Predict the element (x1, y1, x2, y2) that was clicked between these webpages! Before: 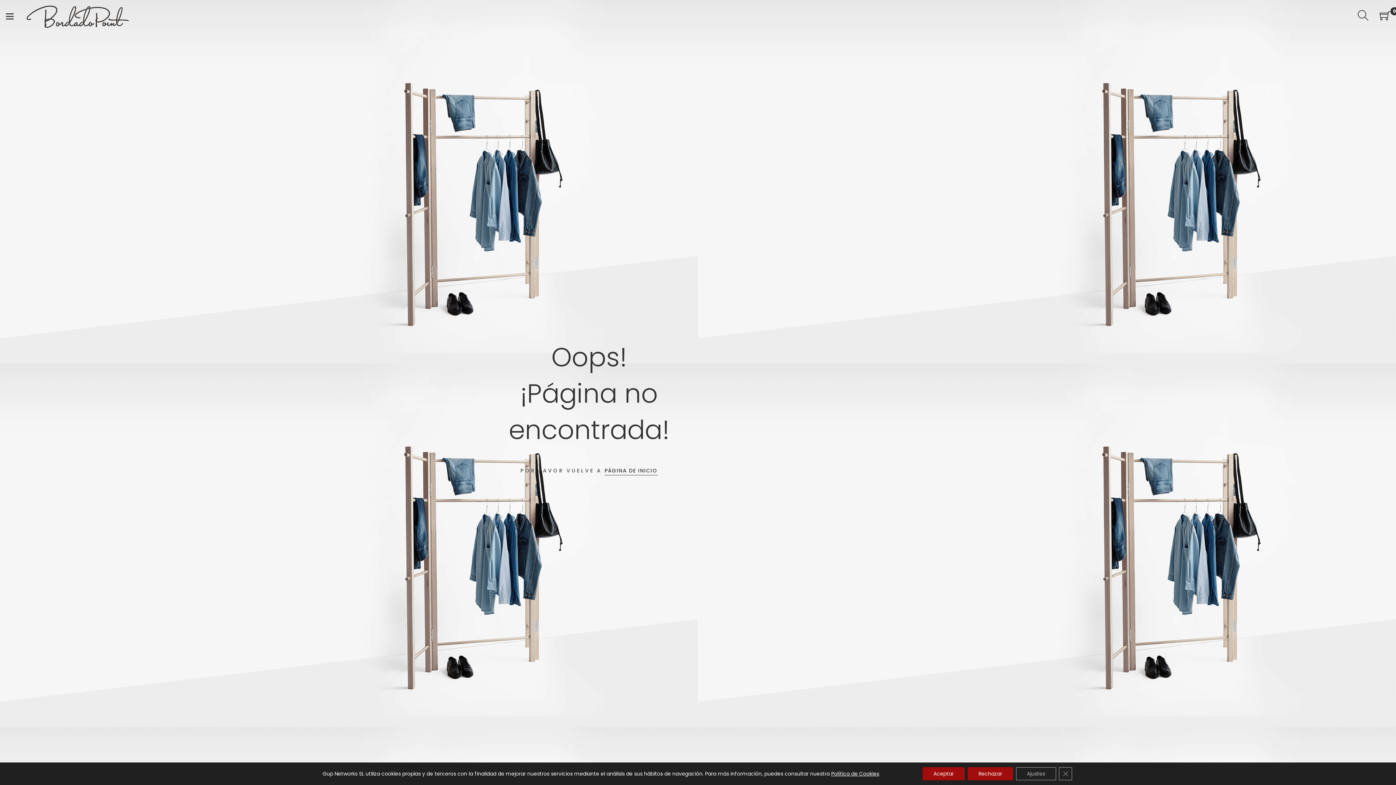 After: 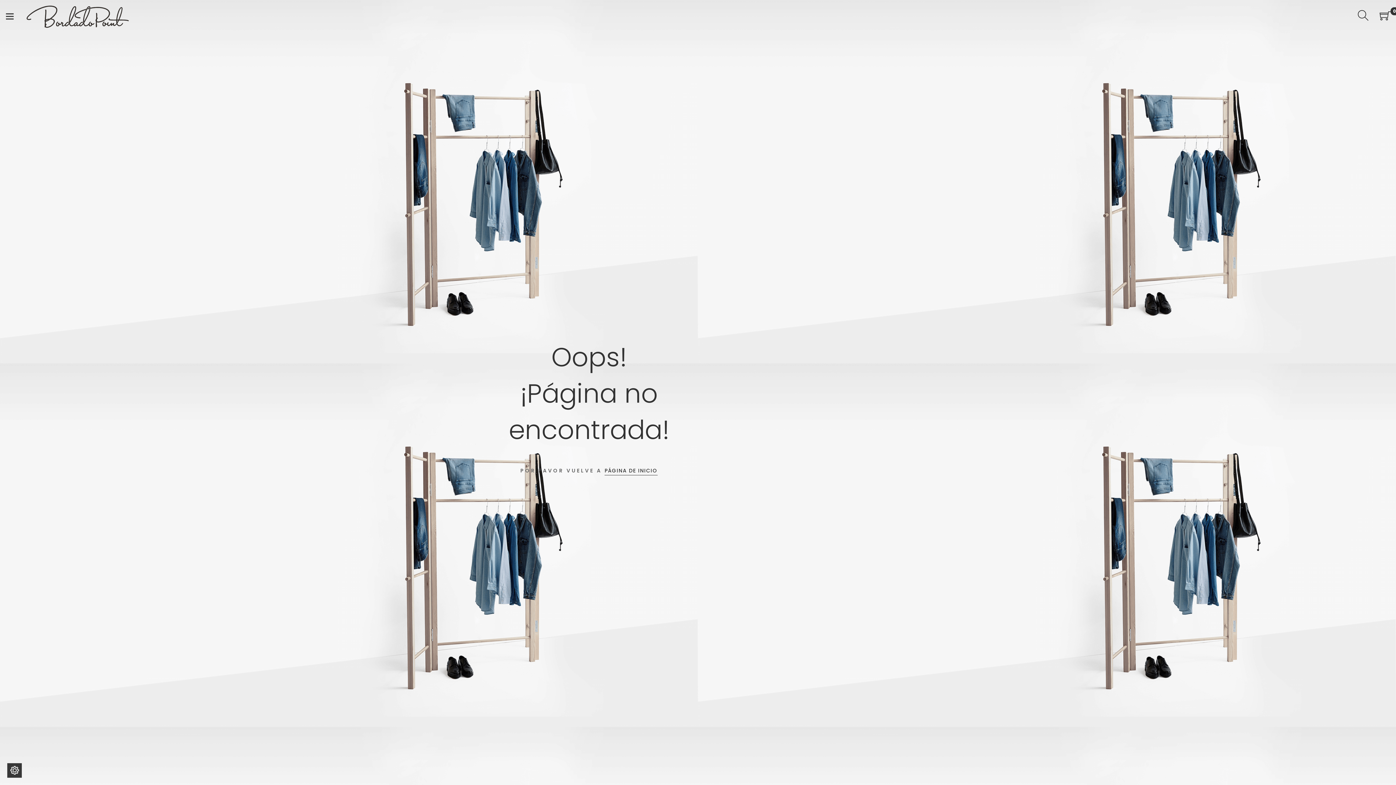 Action: bbox: (967, 767, 1013, 780) label: Rechazar